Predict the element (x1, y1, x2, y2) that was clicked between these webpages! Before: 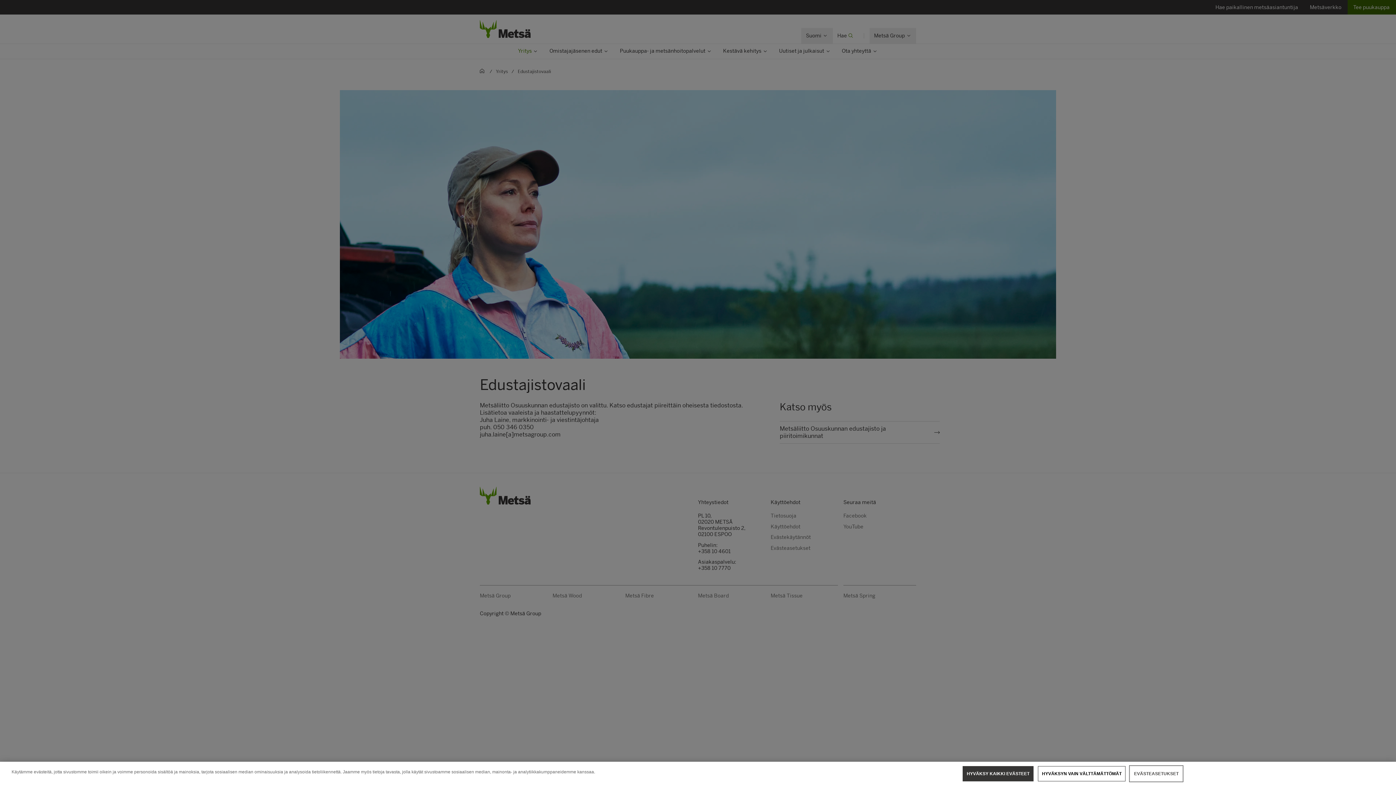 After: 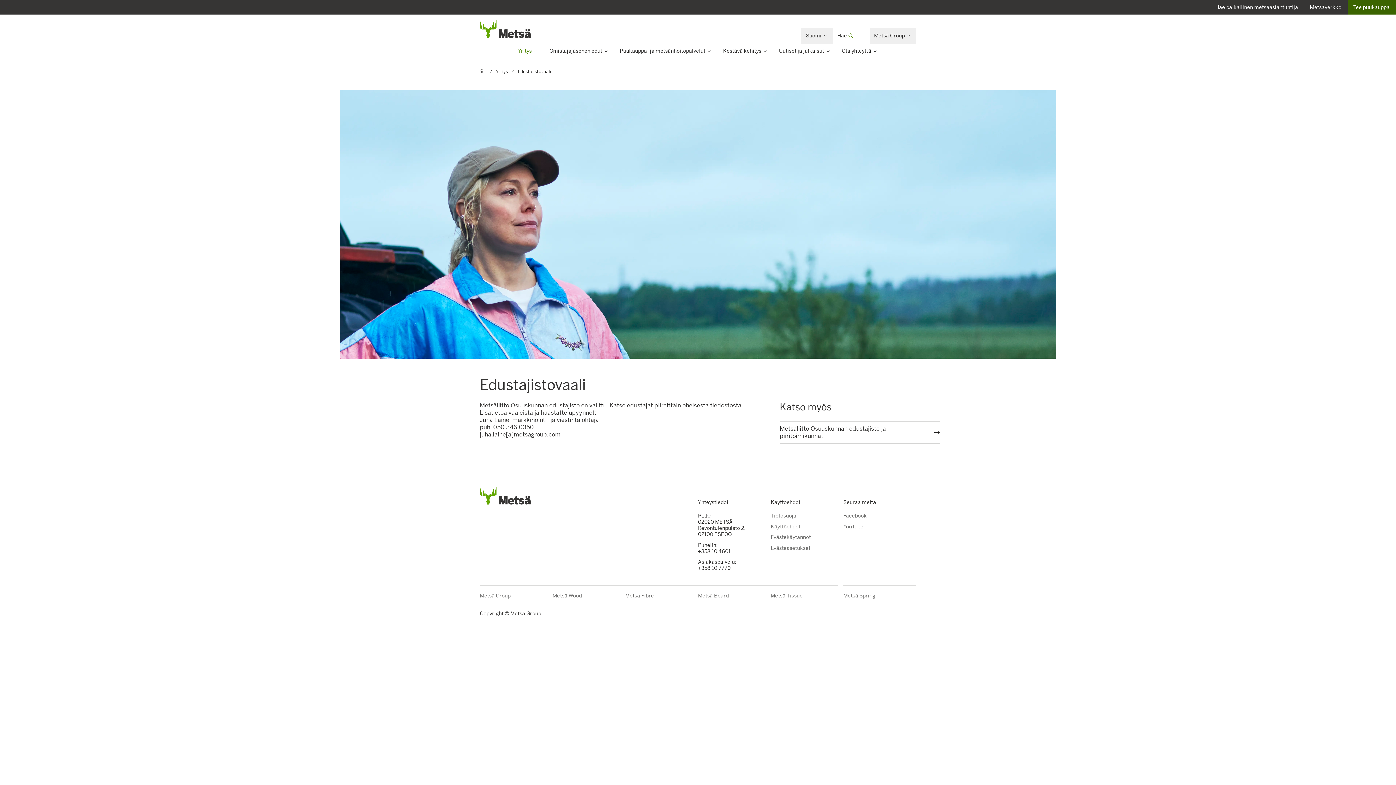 Action: label: HYVÄKSYN VAIN VÄLTTÄMÄTTÖMÄT bbox: (1038, 766, 1125, 781)